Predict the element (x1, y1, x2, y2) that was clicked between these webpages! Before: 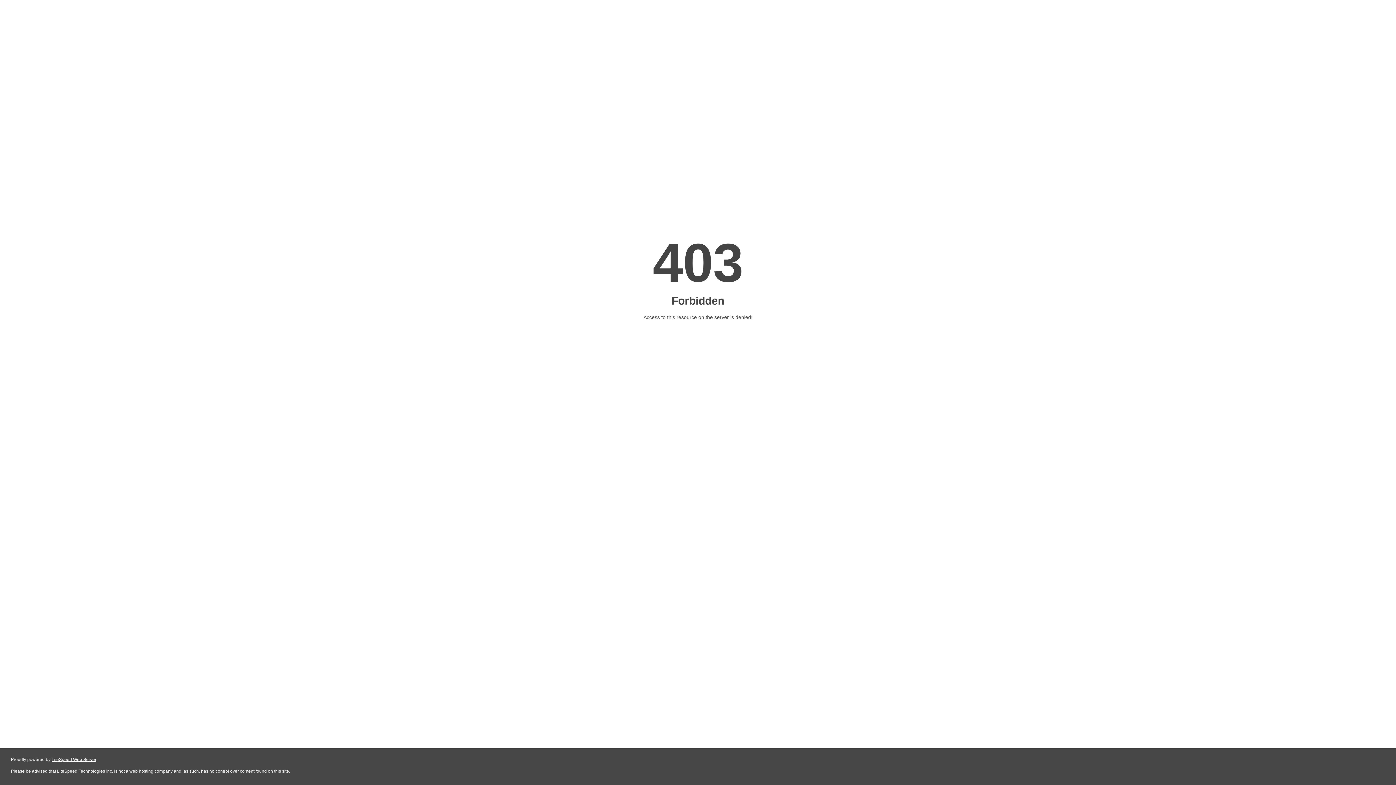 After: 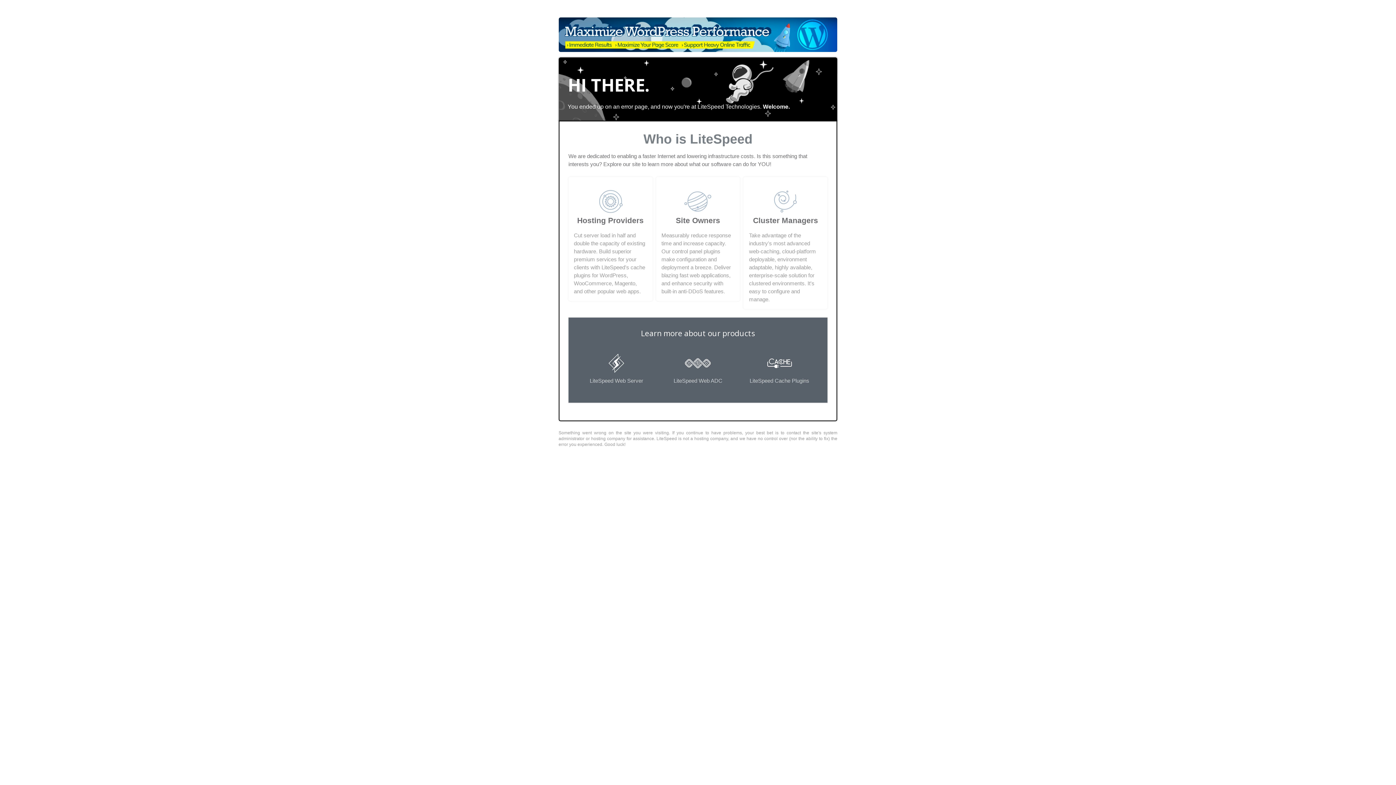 Action: bbox: (51, 757, 96, 762) label: LiteSpeed Web Server